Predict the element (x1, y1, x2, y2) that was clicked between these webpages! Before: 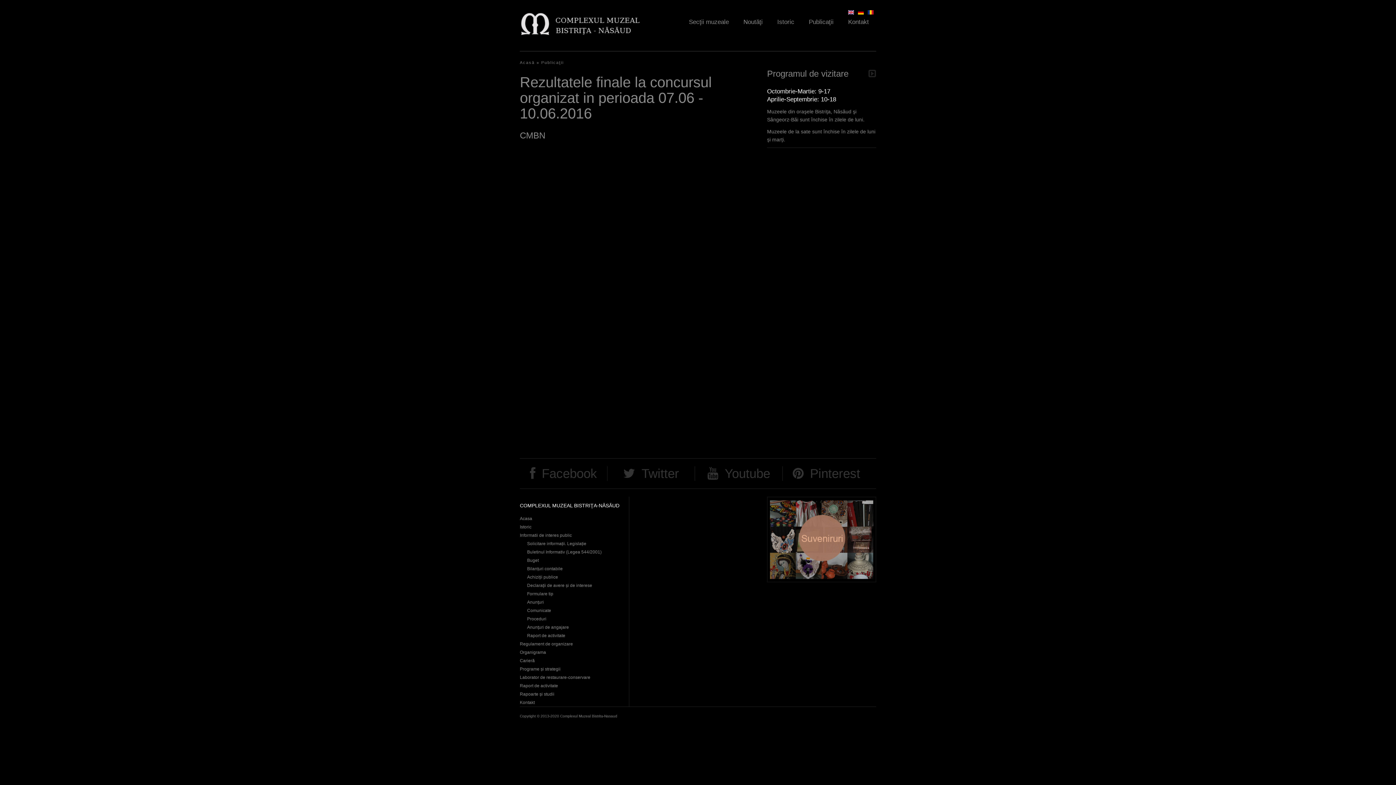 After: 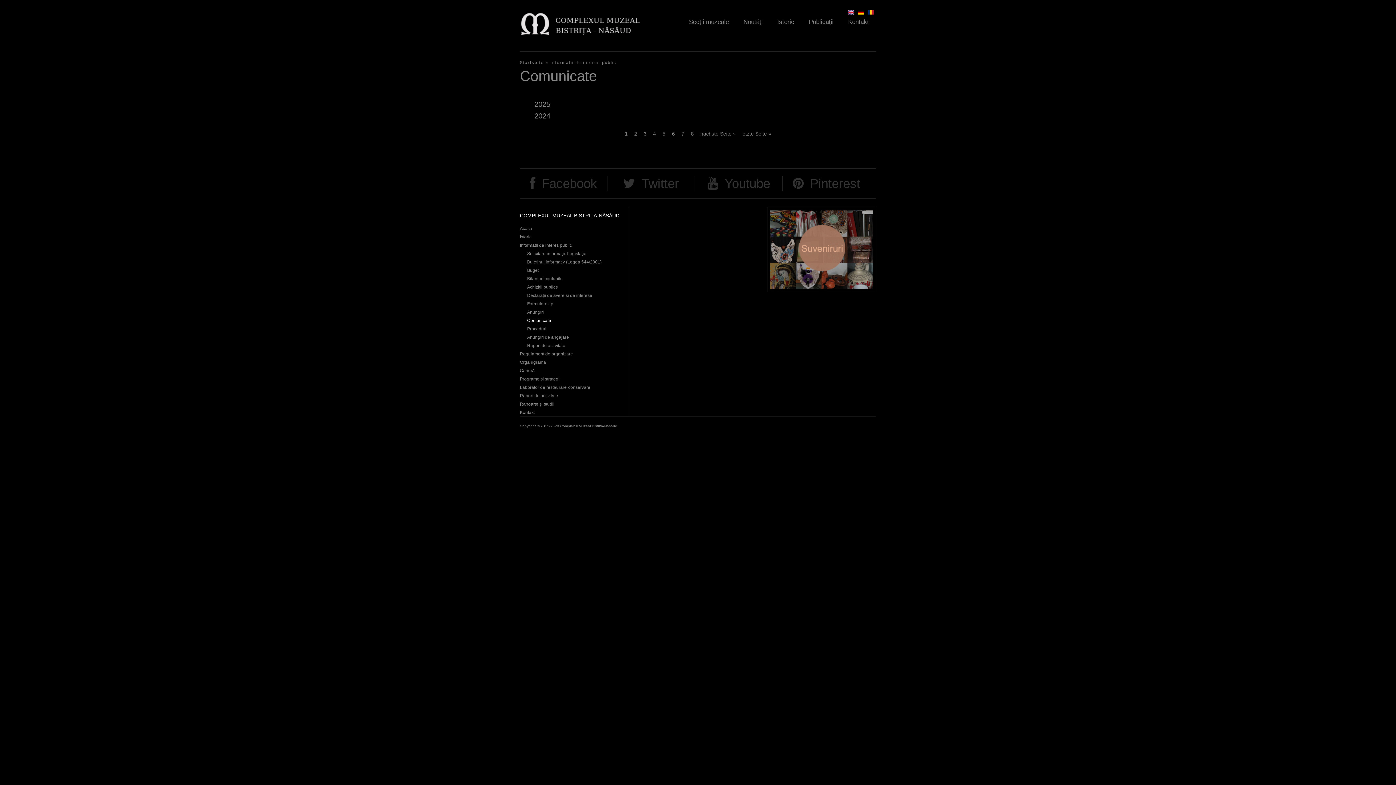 Action: label: Comunicate bbox: (527, 608, 551, 613)